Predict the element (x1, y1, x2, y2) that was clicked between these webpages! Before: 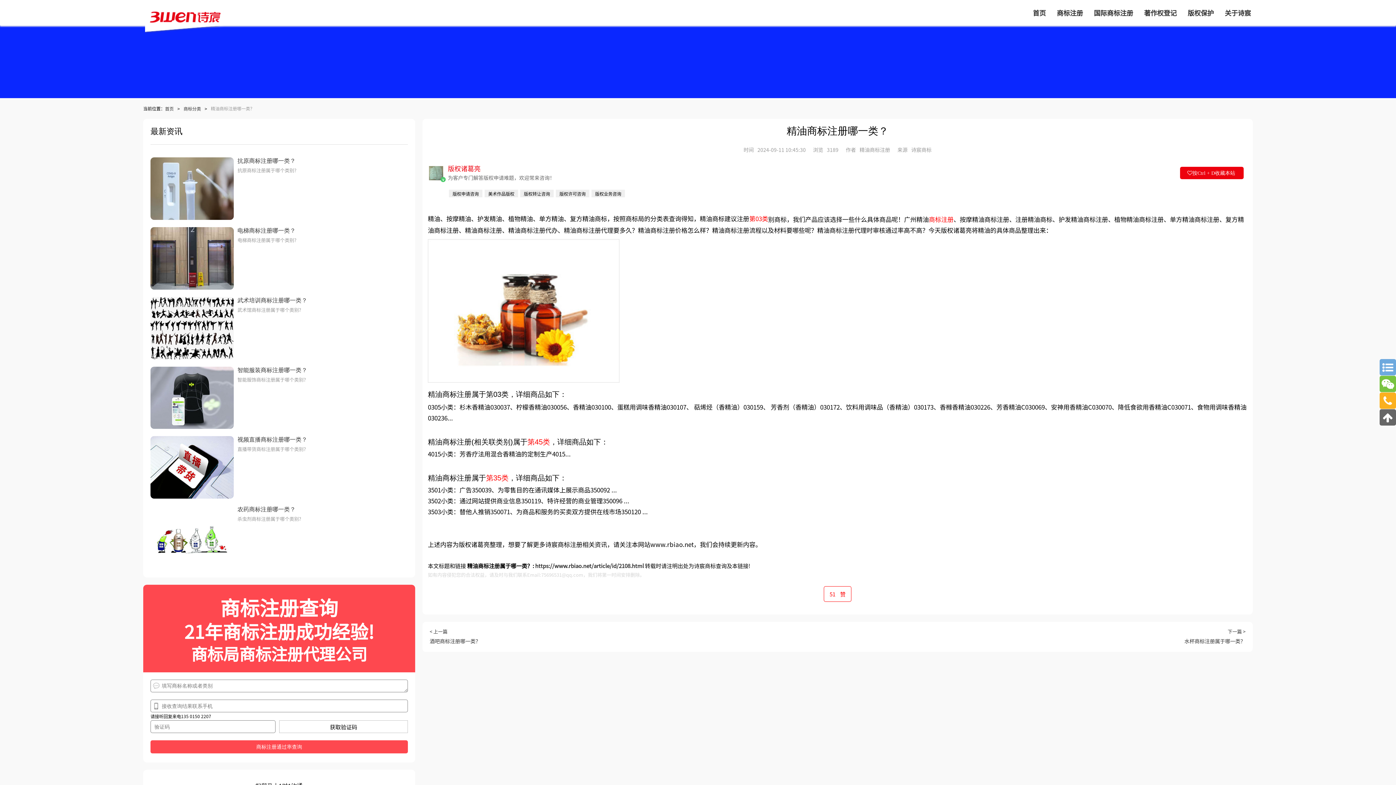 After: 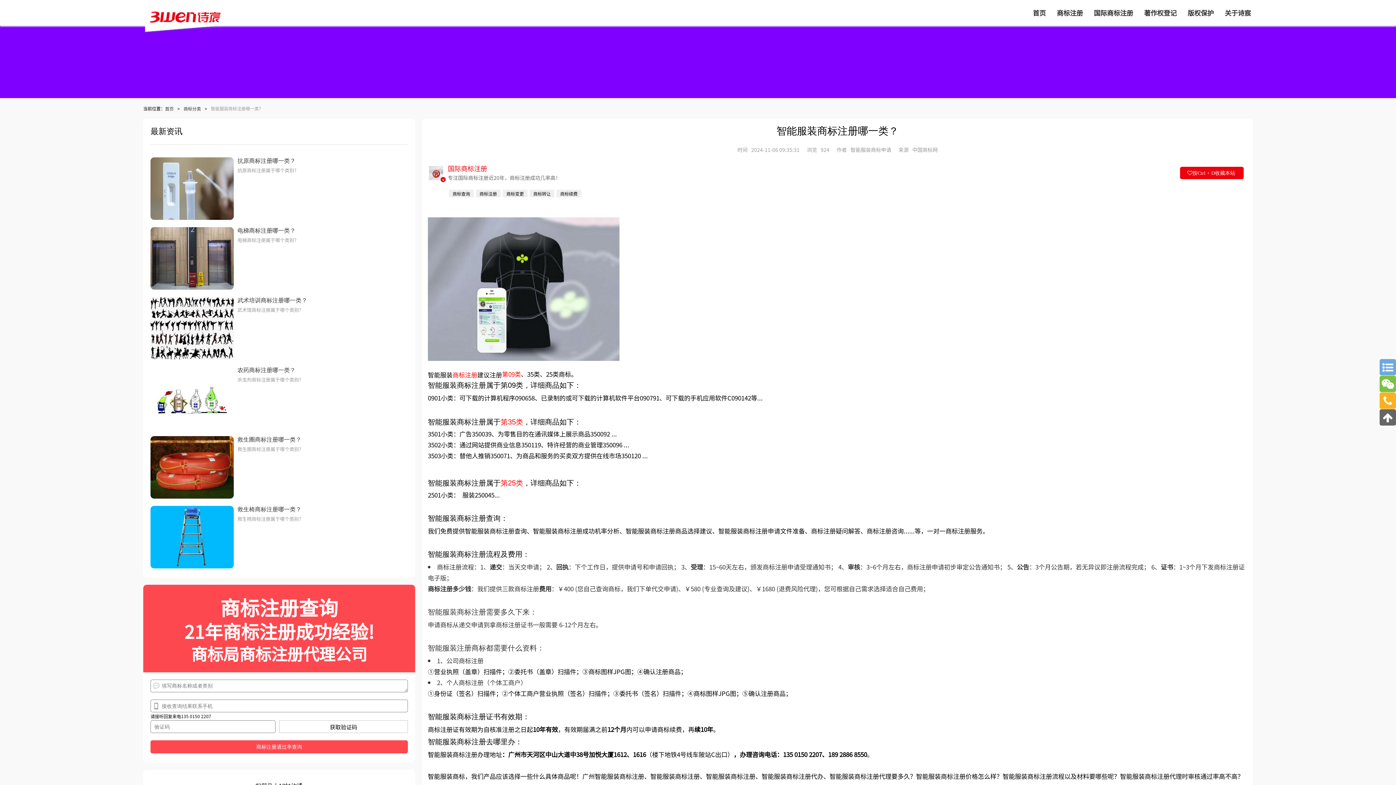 Action: label: 智能服装商标注册哪一类？

智能服饰商标注册属于哪个类别? bbox: (148, 366, 409, 429)